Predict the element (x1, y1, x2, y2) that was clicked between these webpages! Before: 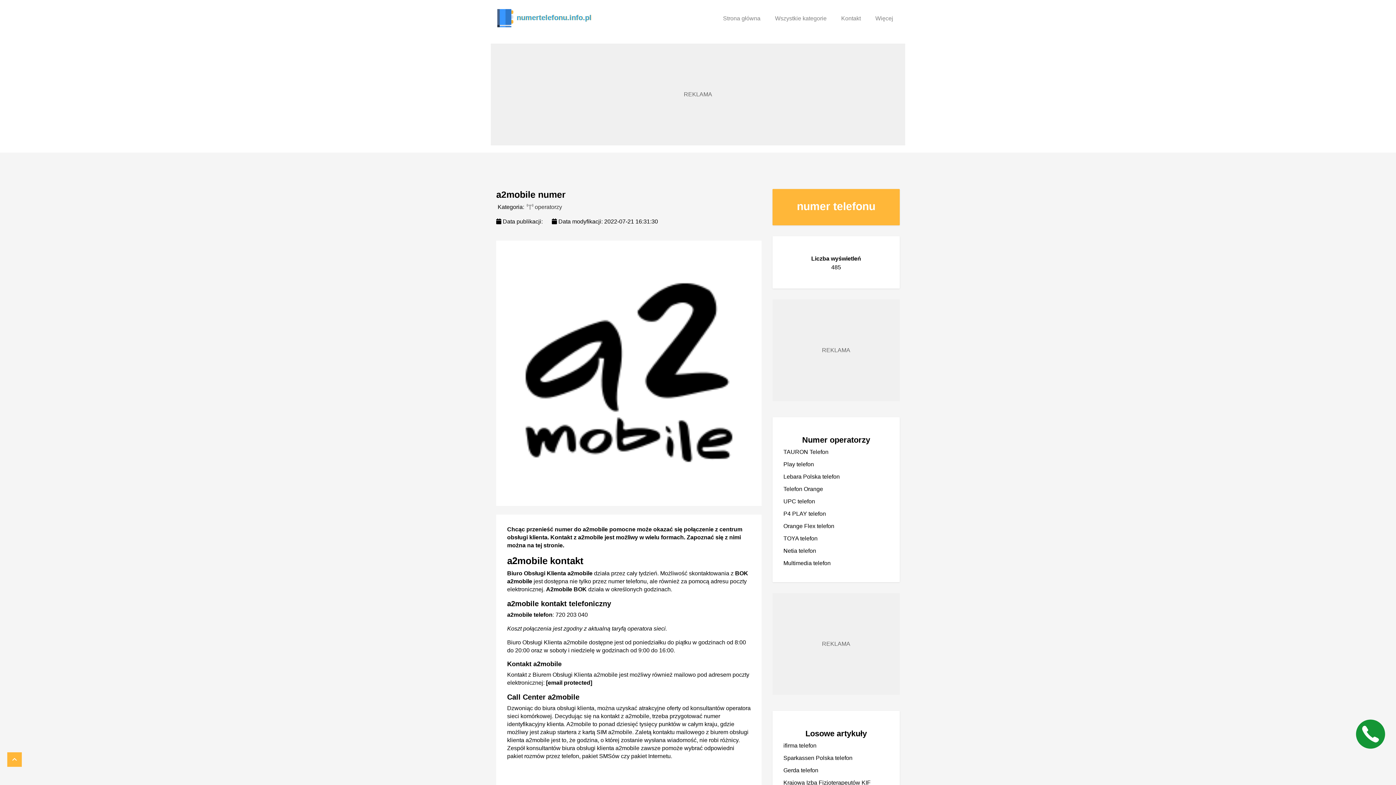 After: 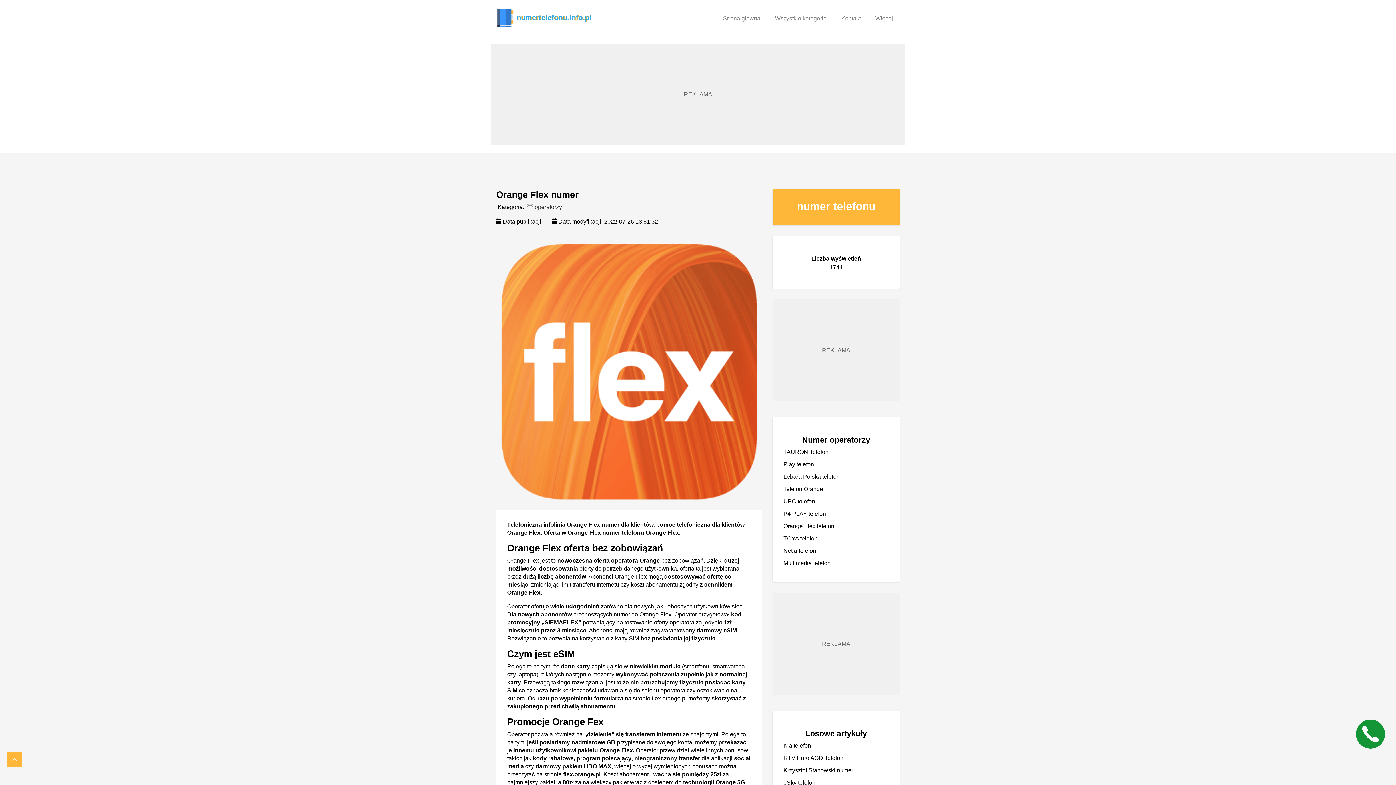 Action: bbox: (783, 523, 834, 529) label: Orange Flex telefon